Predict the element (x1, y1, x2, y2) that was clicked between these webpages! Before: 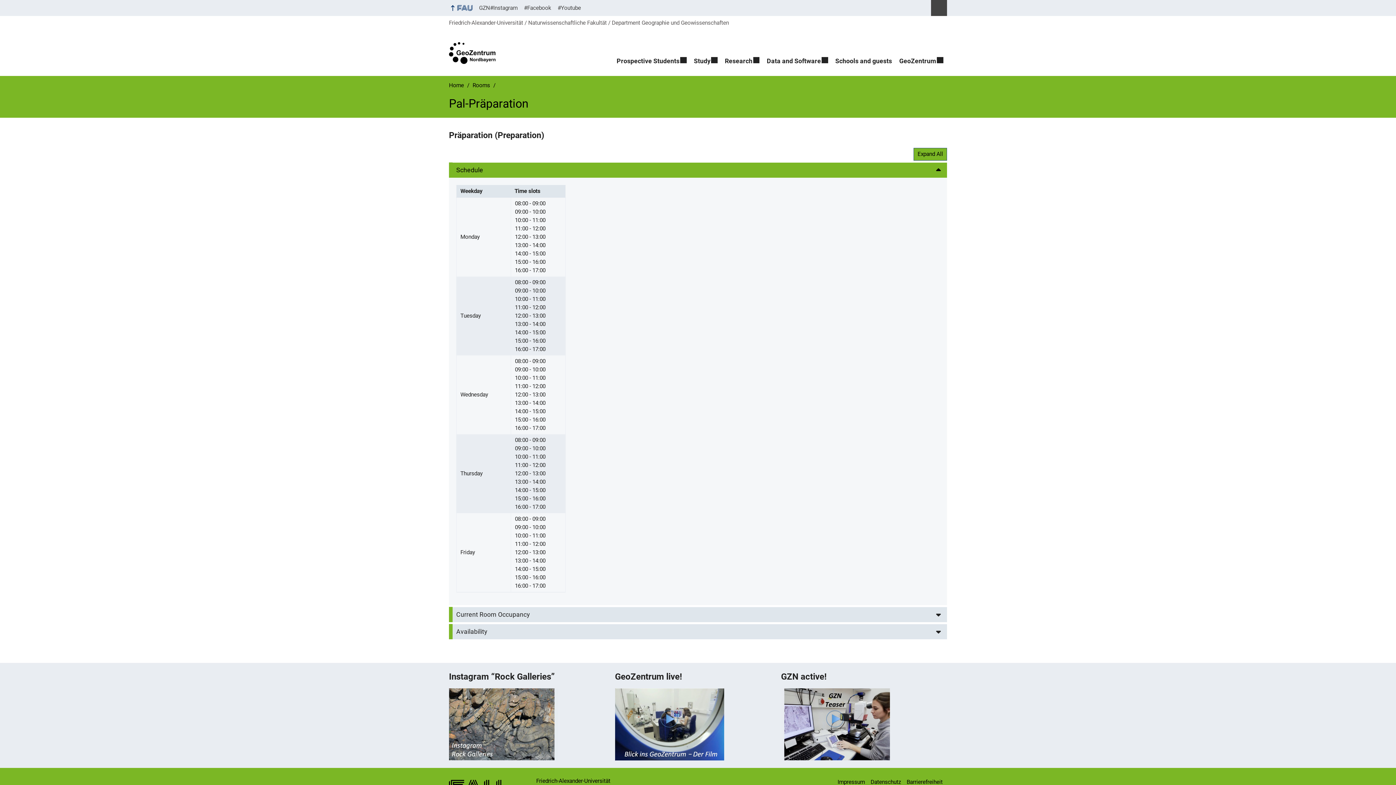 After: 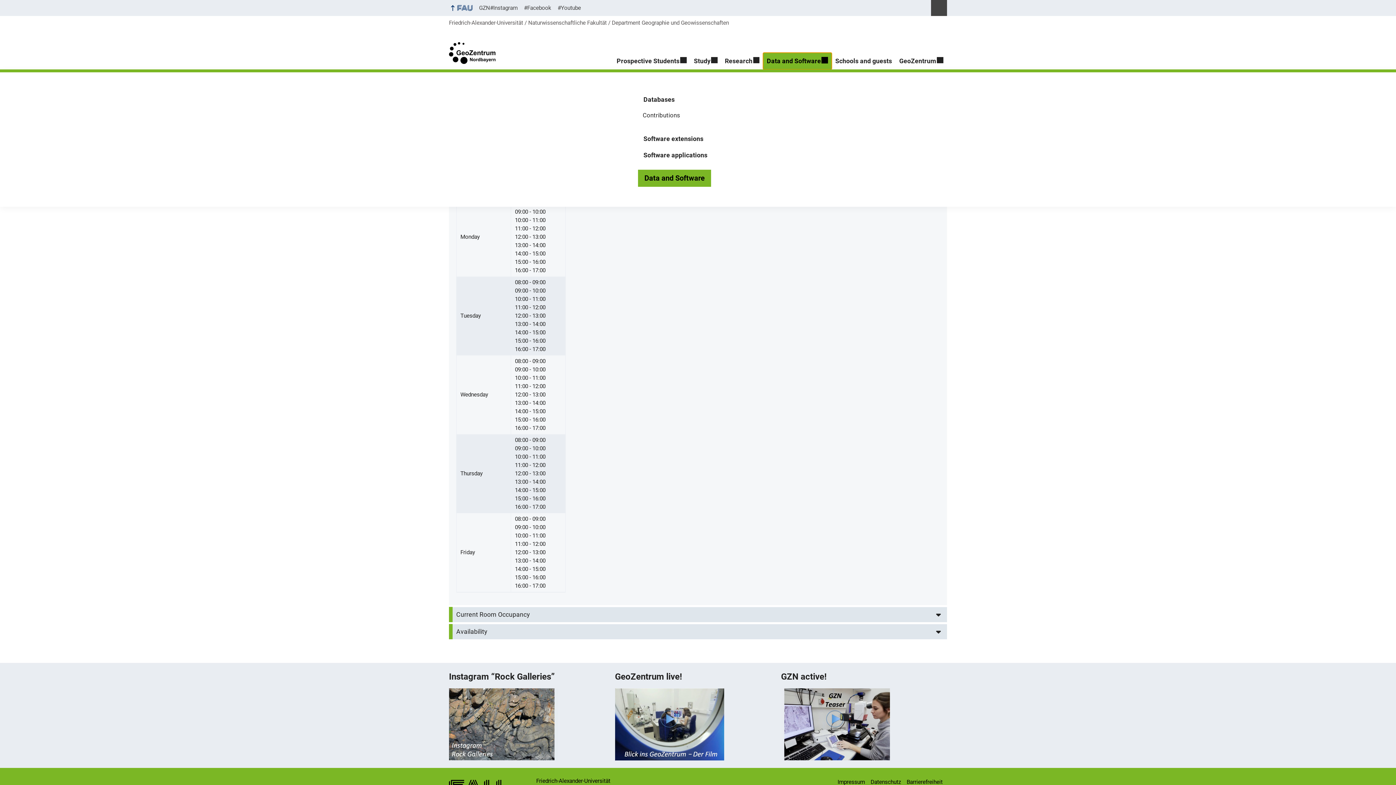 Action: label: Data and Software bbox: (763, 52, 831, 69)